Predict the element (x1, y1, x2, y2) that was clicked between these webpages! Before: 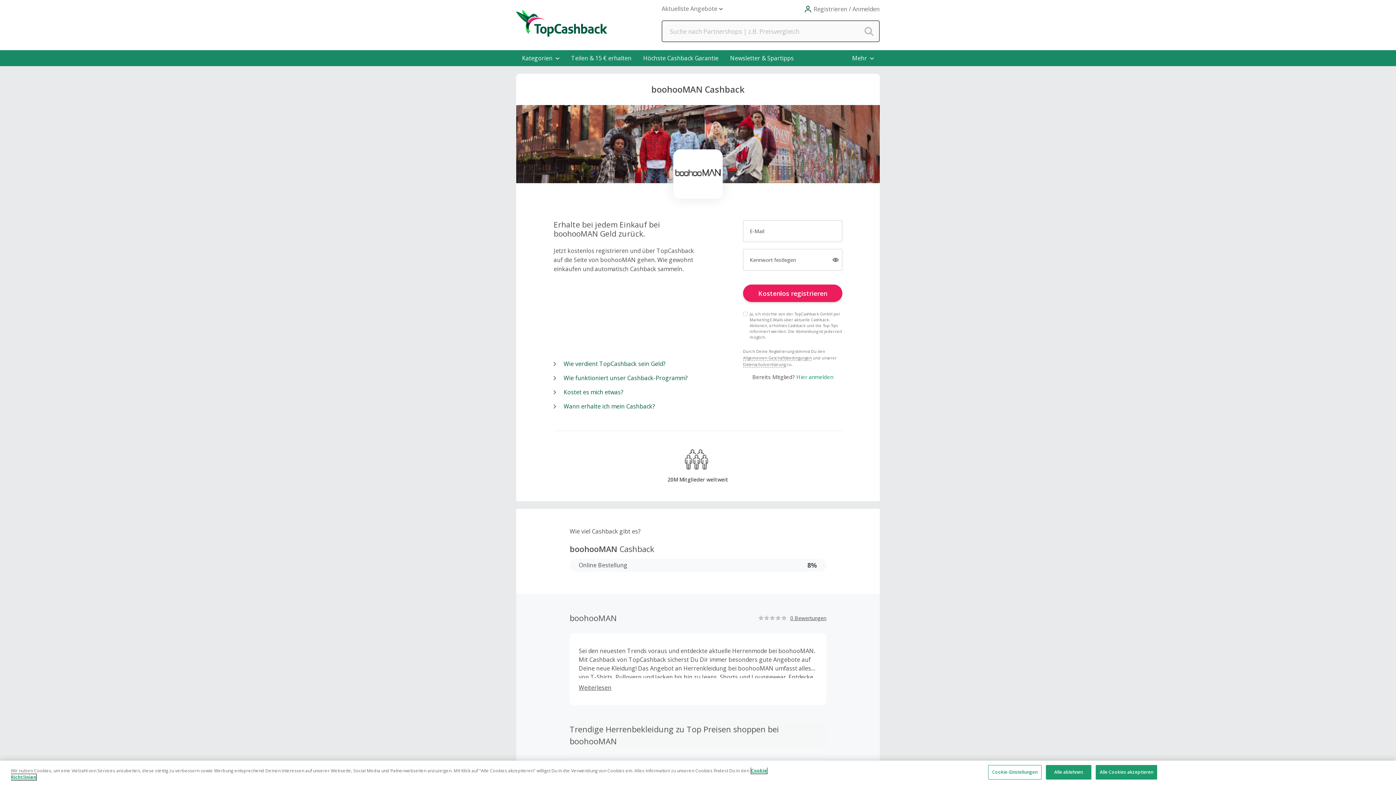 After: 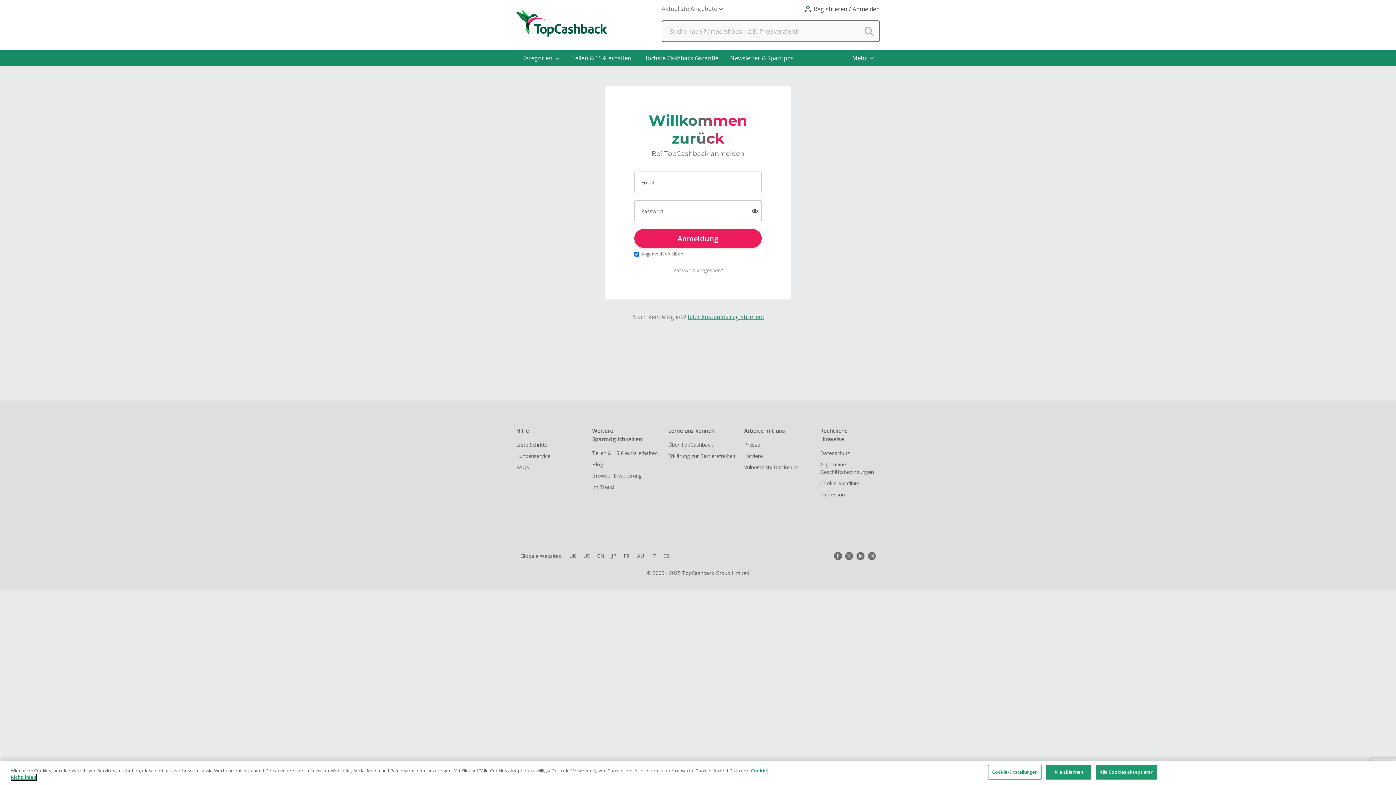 Action: label: Hier anmelden bbox: (796, 373, 833, 380)